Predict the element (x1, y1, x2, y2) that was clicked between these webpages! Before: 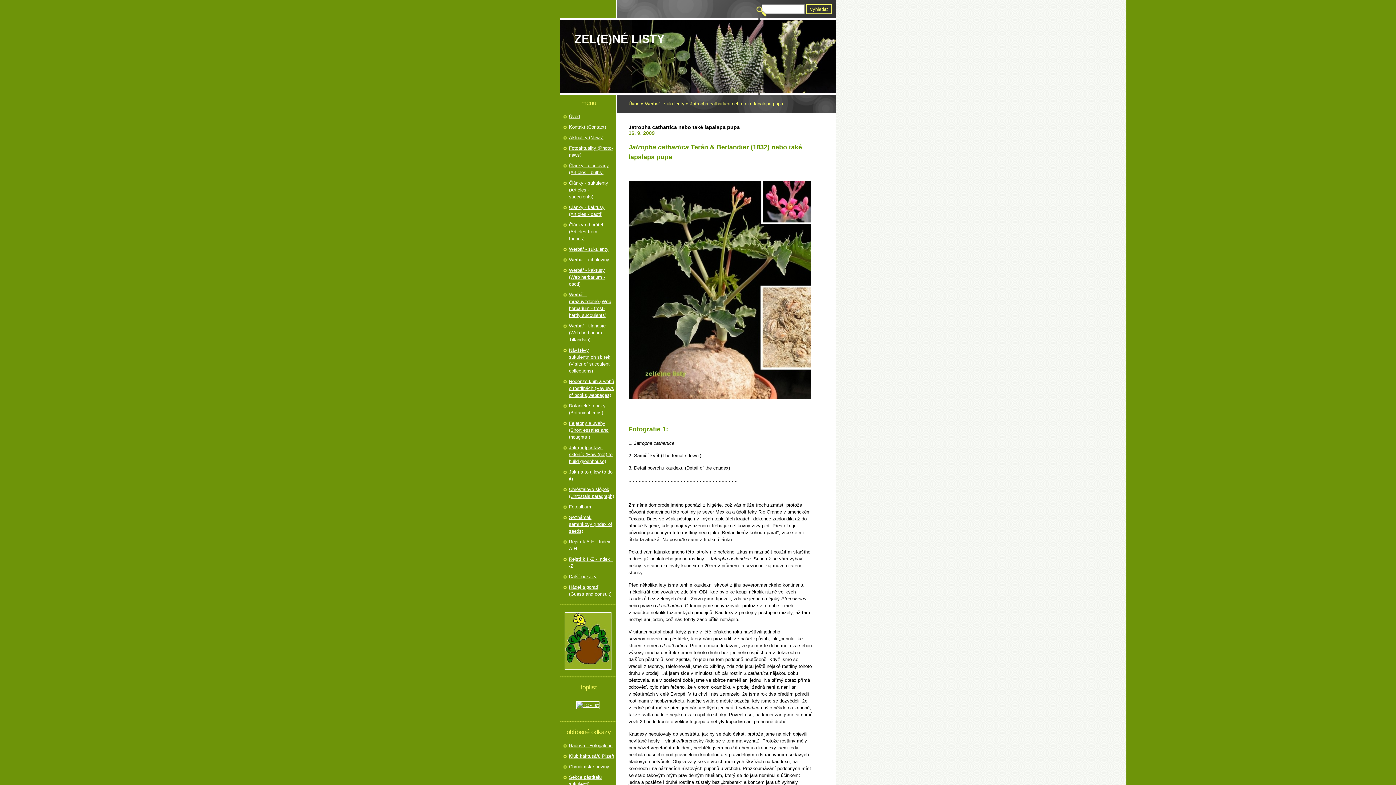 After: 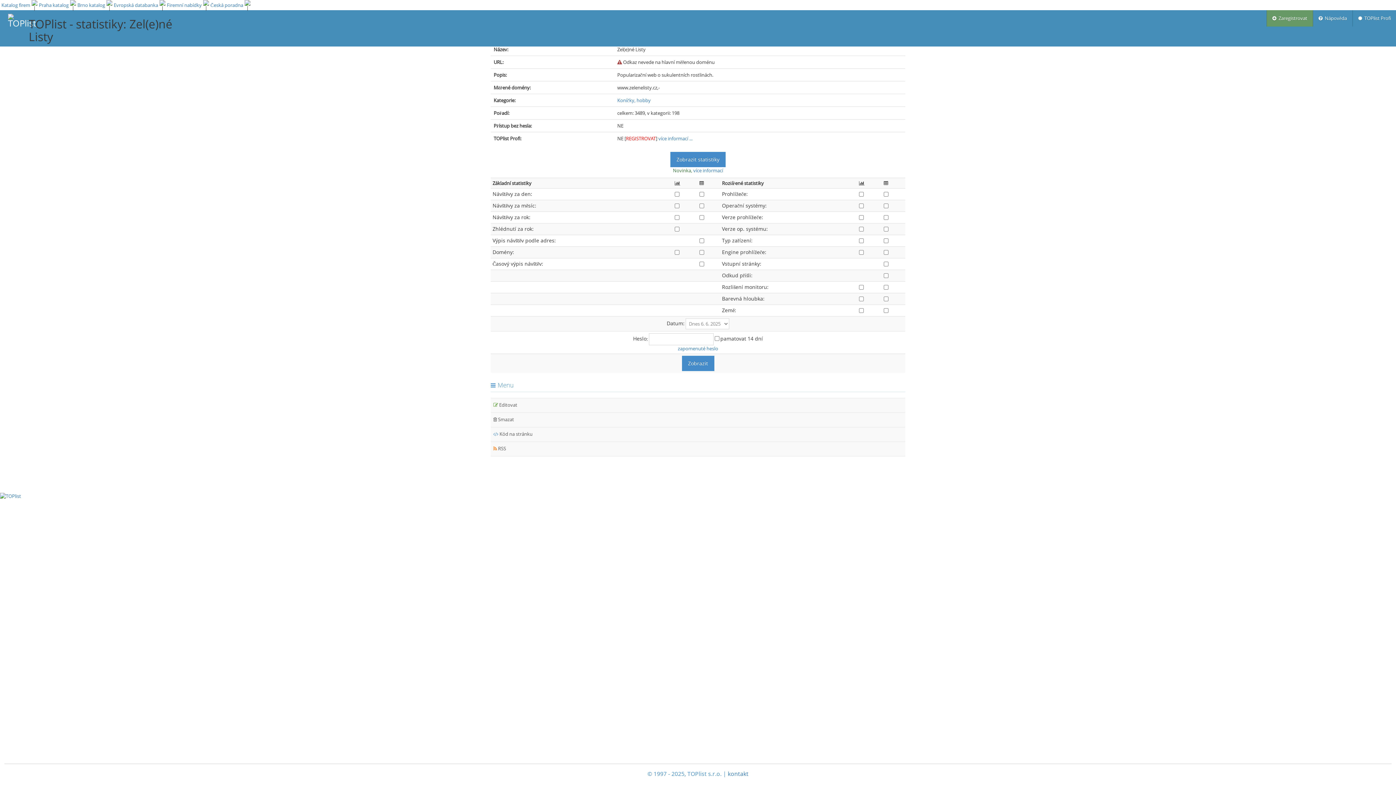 Action: bbox: (563, 701, 612, 709)